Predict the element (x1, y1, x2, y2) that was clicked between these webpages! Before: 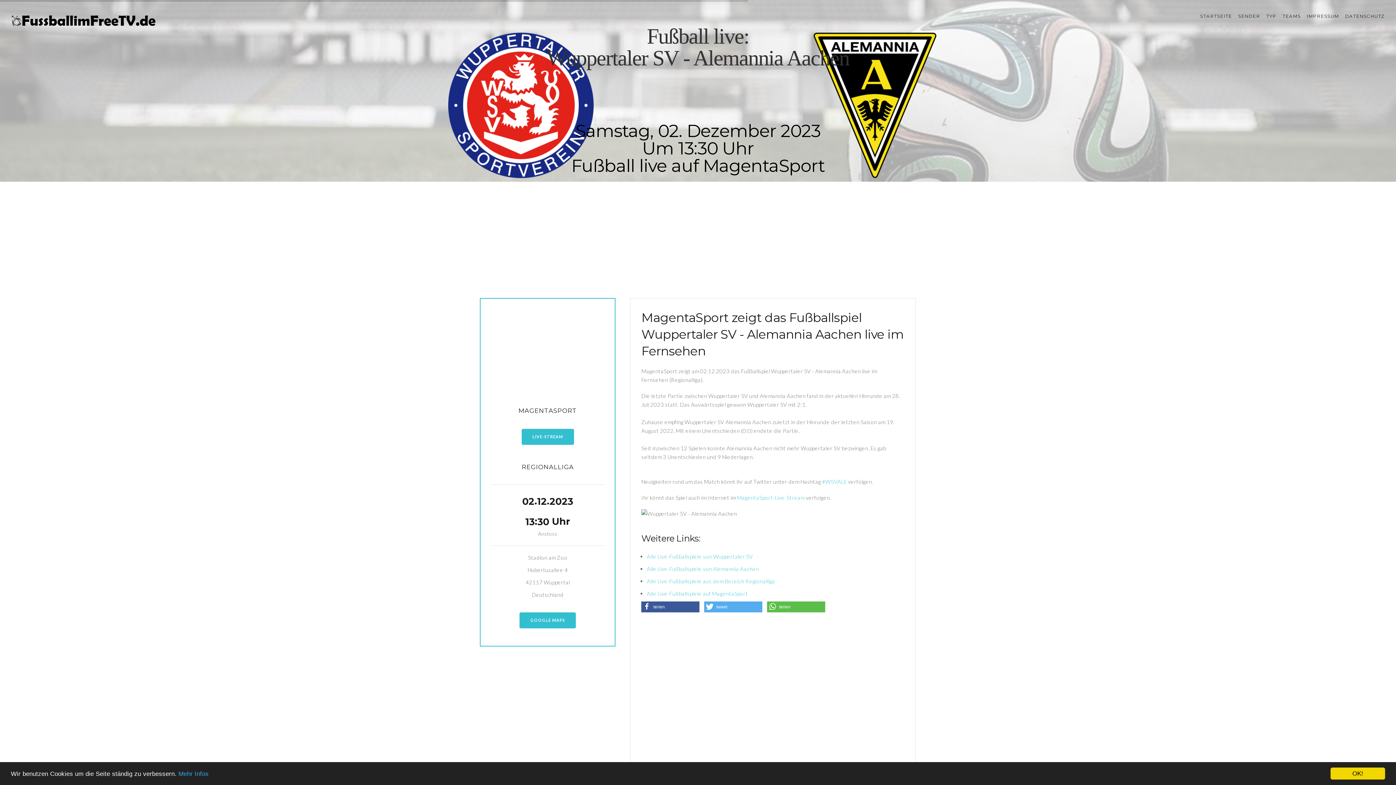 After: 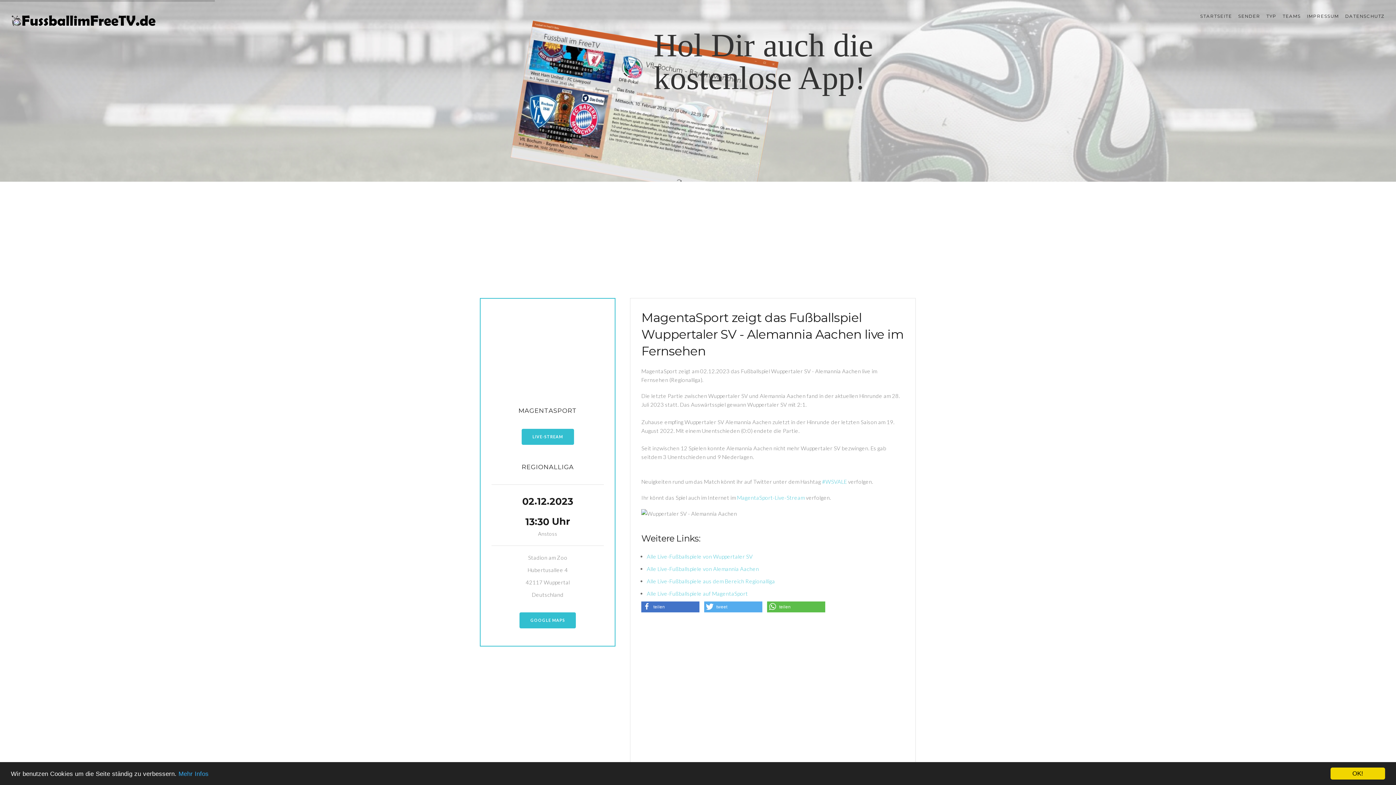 Action: bbox: (641, 601, 699, 612) label: Bei Facebook teilen